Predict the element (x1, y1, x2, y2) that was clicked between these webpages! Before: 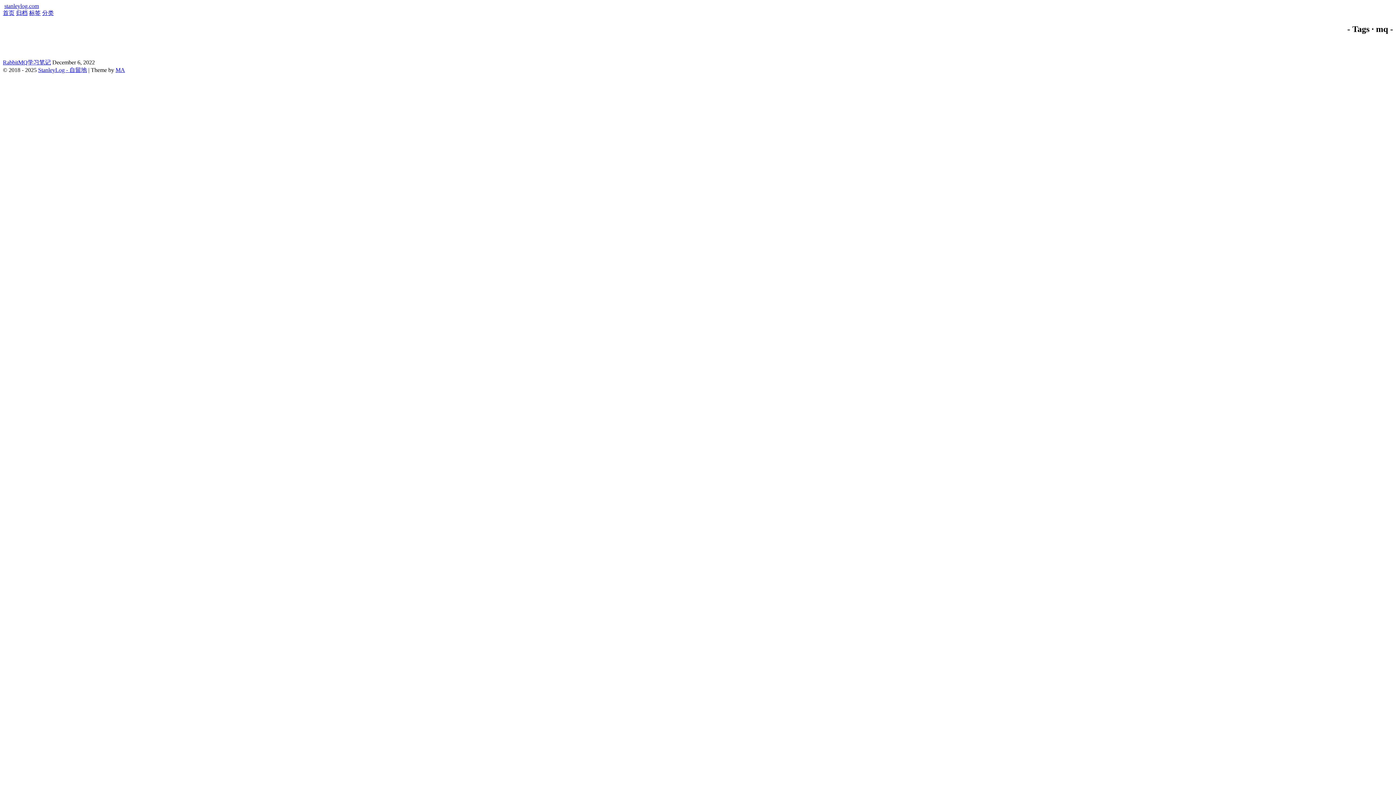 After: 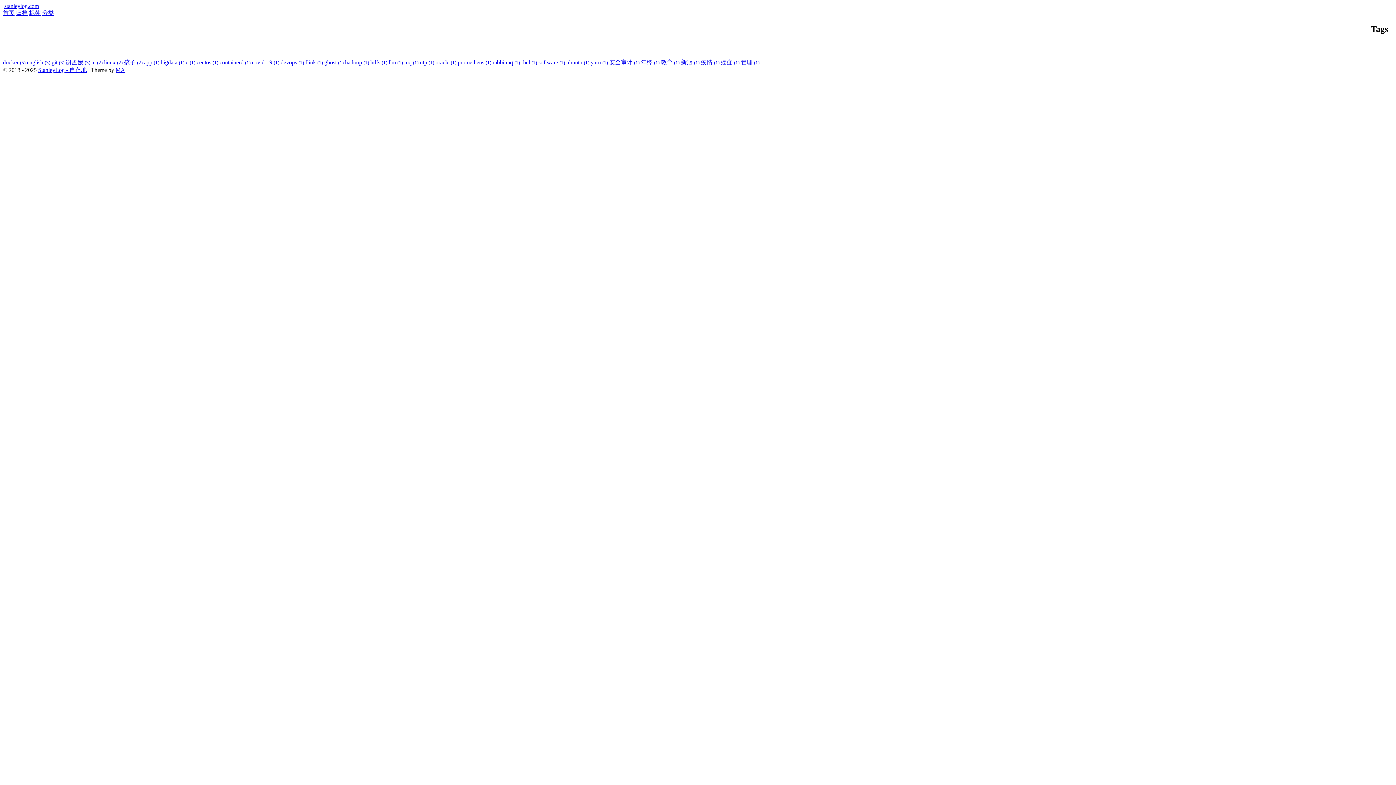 Action: bbox: (29, 9, 40, 16) label: 标签